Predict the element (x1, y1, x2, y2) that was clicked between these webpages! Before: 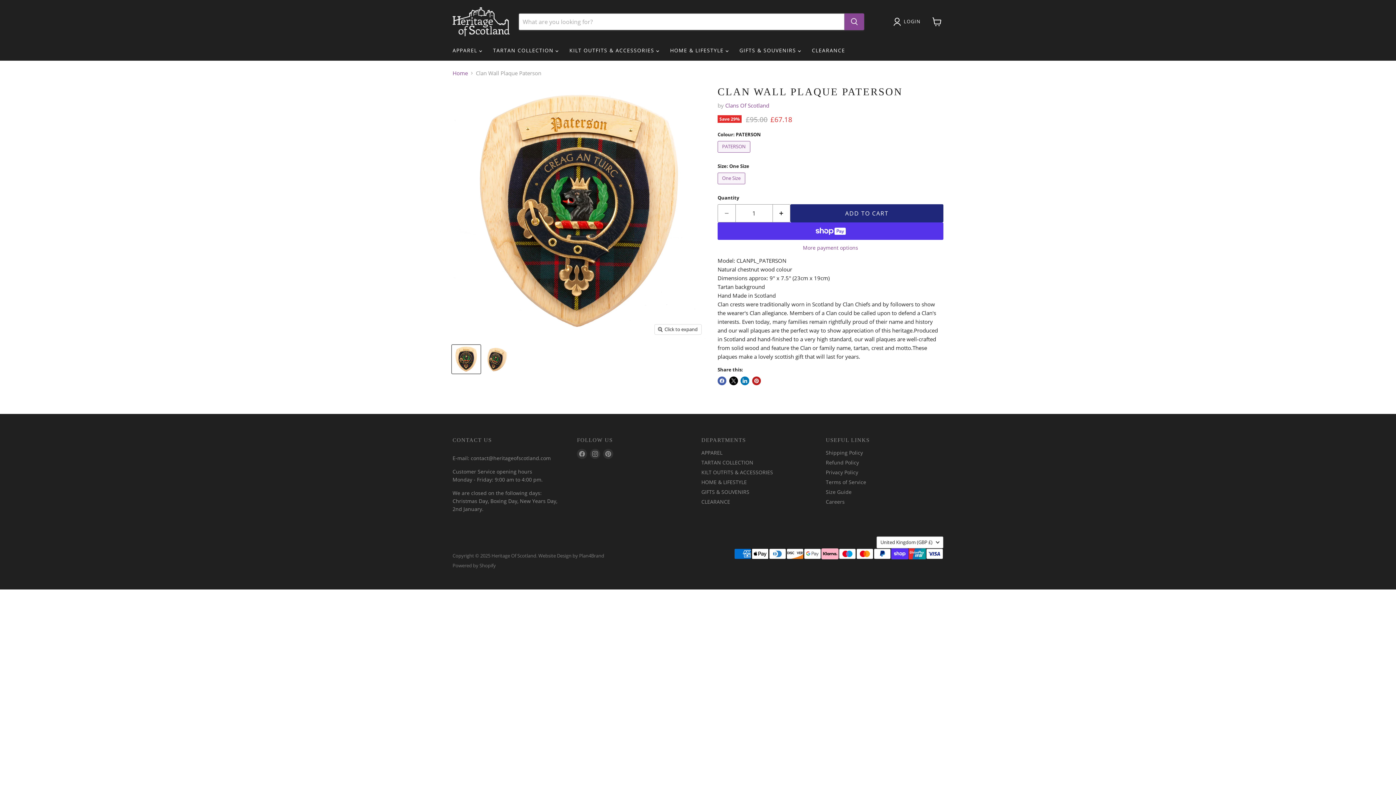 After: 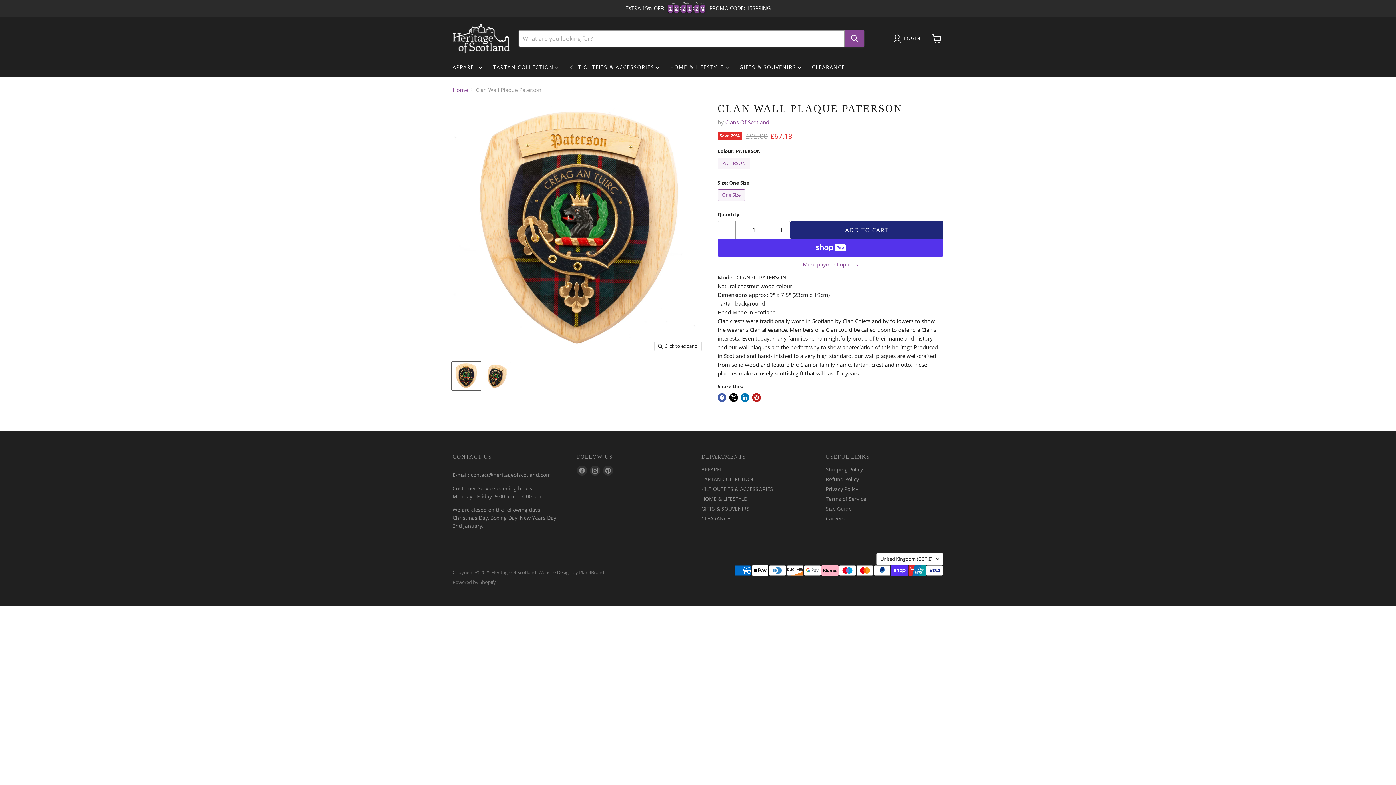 Action: bbox: (603, 449, 613, 459) label: Find us on Pinterest